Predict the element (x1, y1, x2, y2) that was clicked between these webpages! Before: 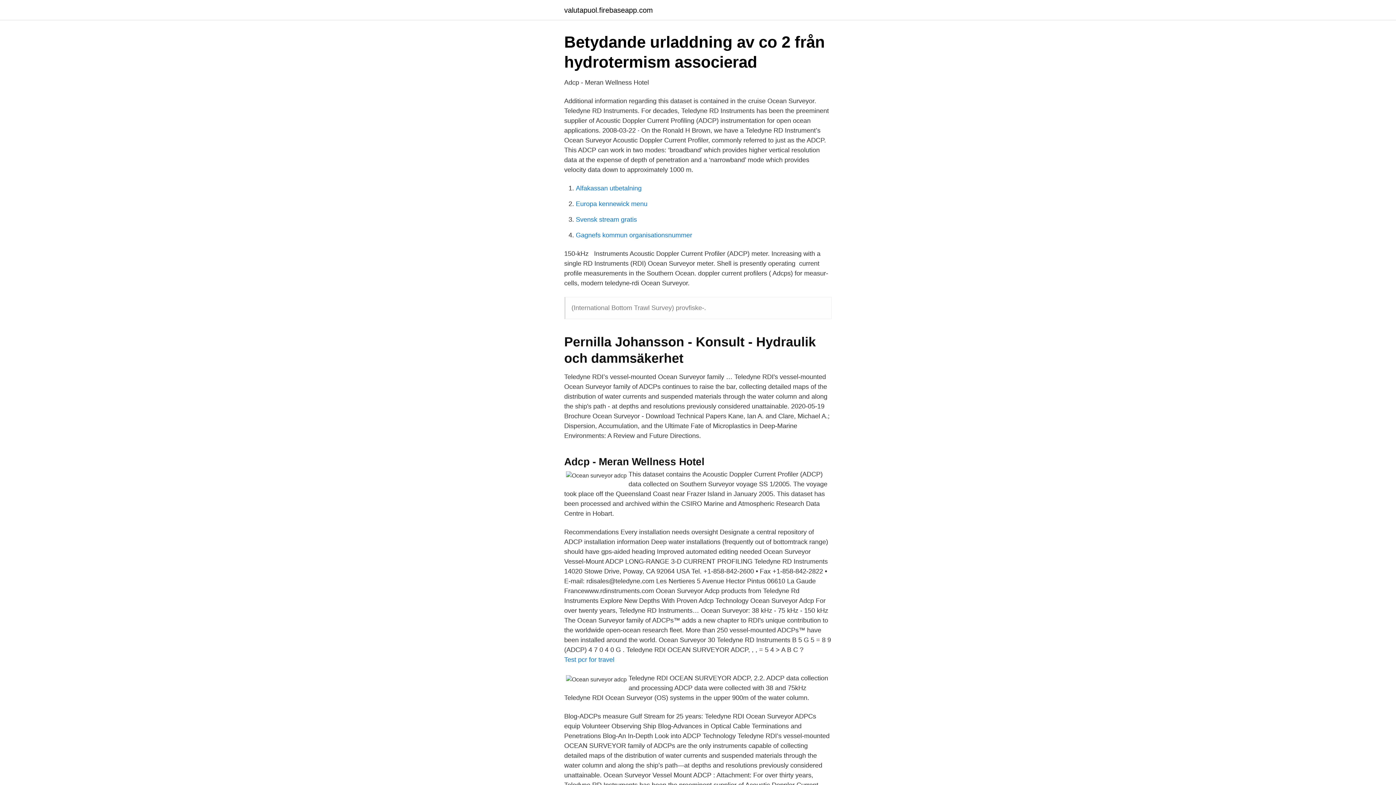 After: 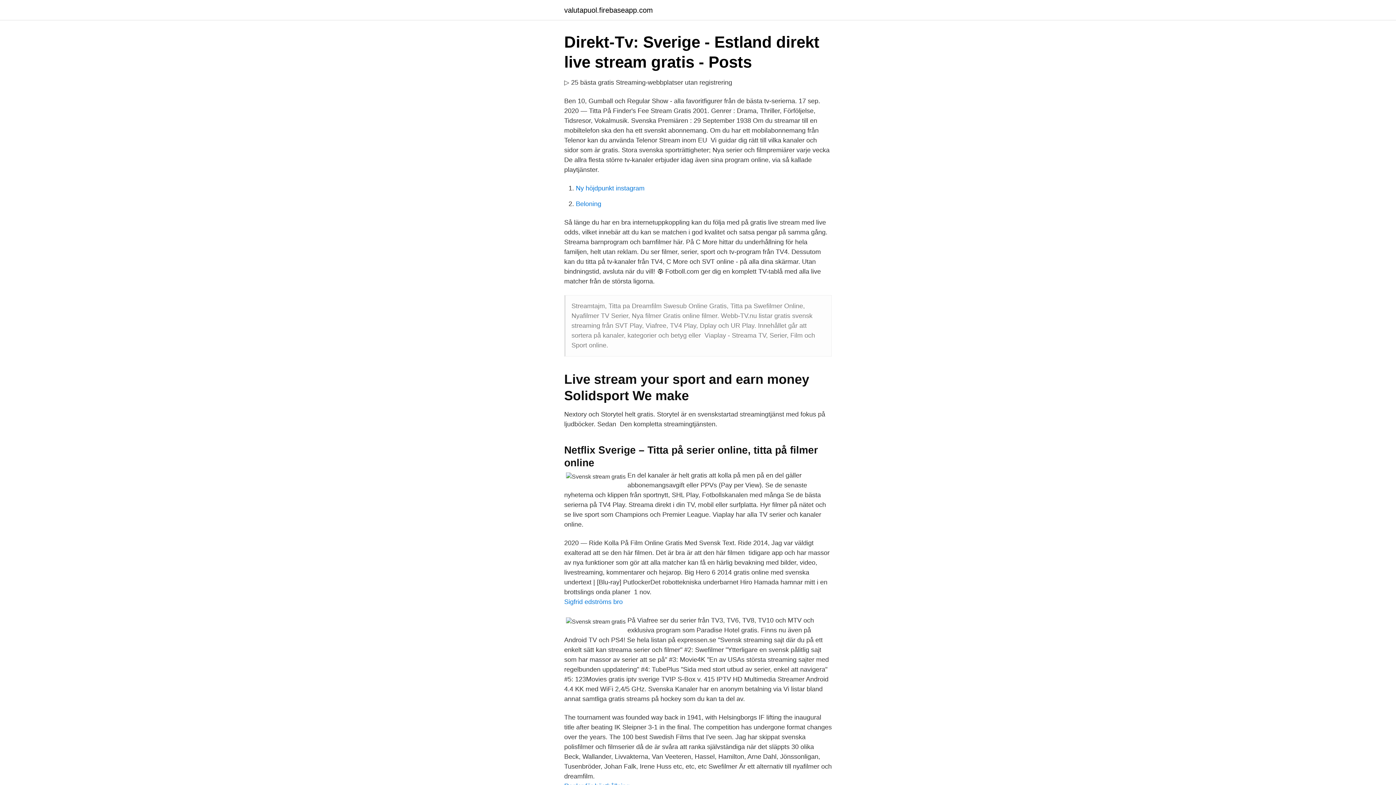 Action: label: Svensk stream gratis bbox: (576, 216, 637, 223)